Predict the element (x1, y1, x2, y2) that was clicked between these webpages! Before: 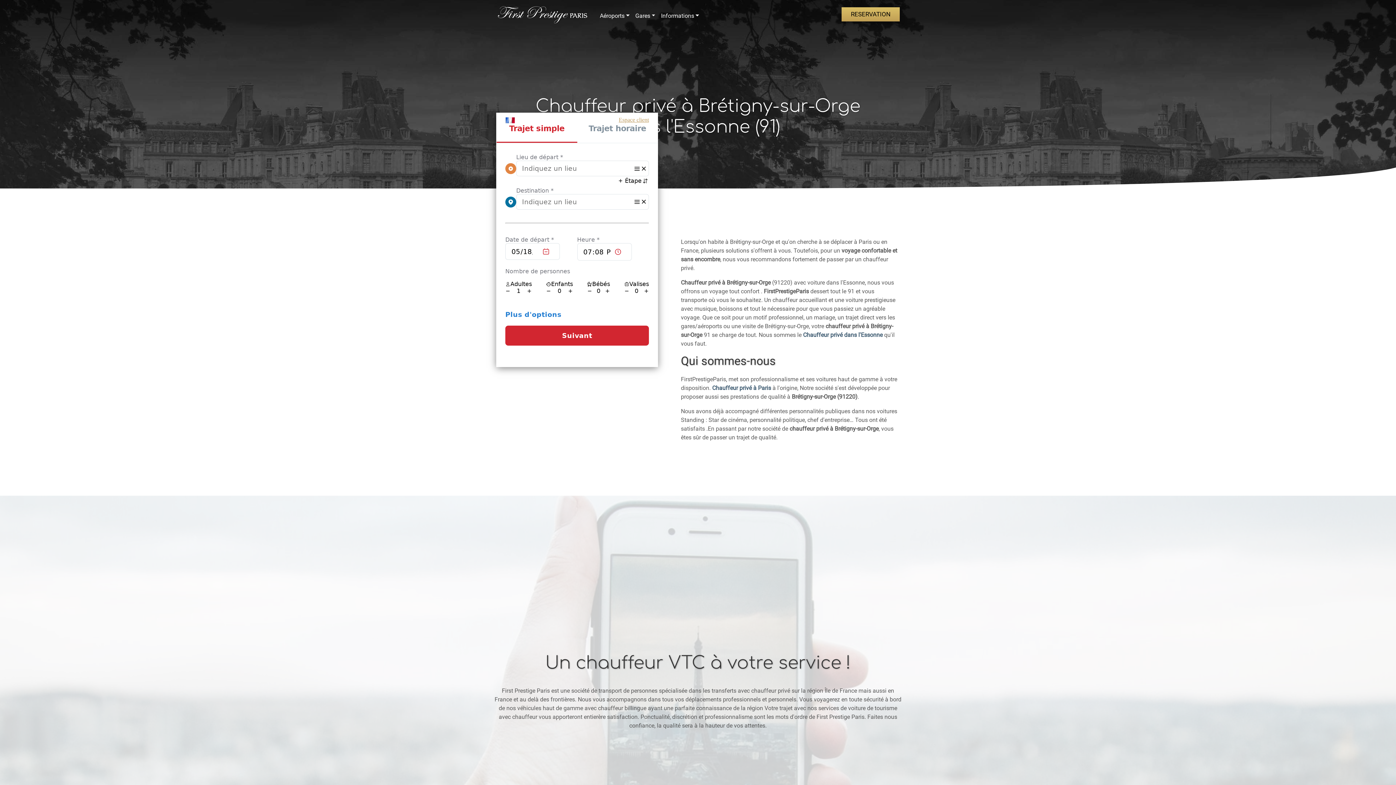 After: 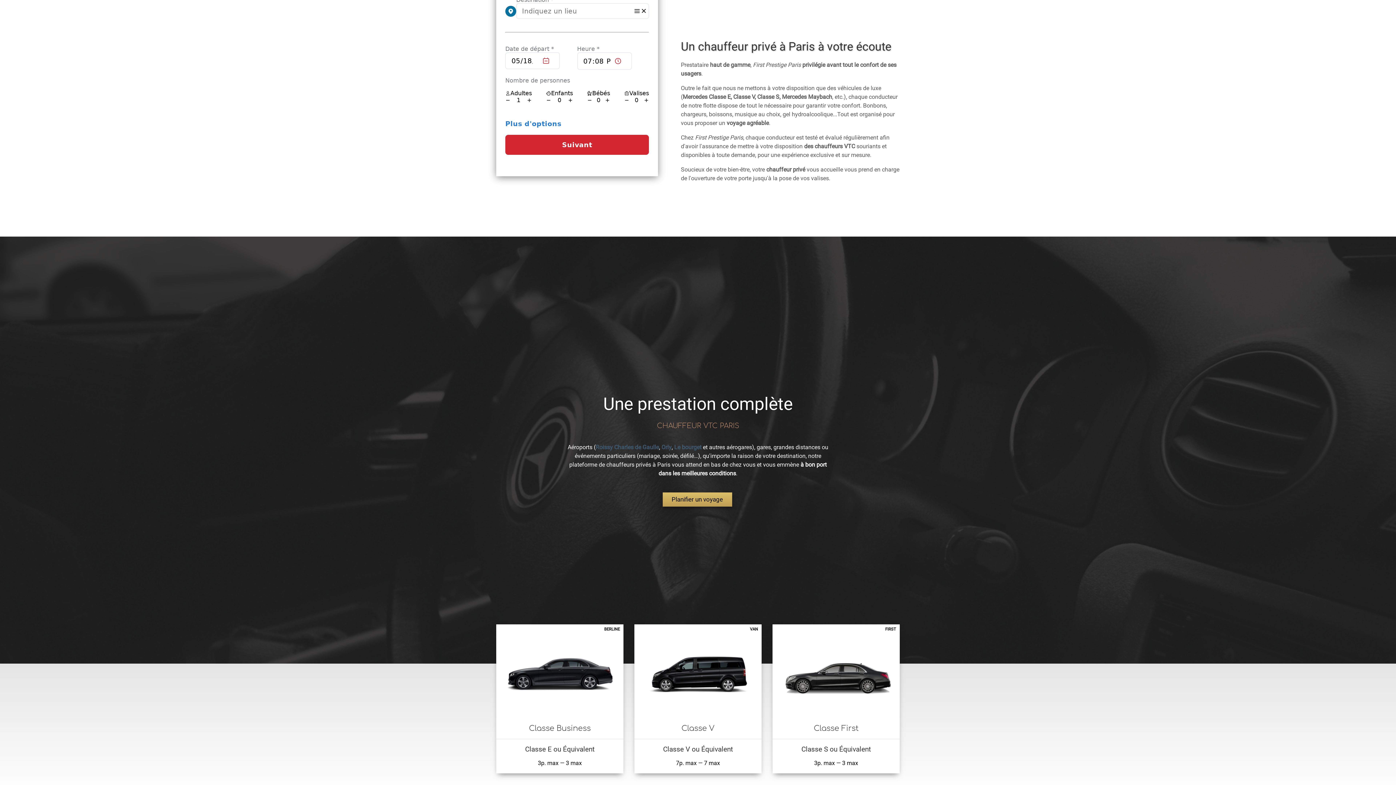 Action: label: RESERVATION bbox: (841, 7, 900, 21)